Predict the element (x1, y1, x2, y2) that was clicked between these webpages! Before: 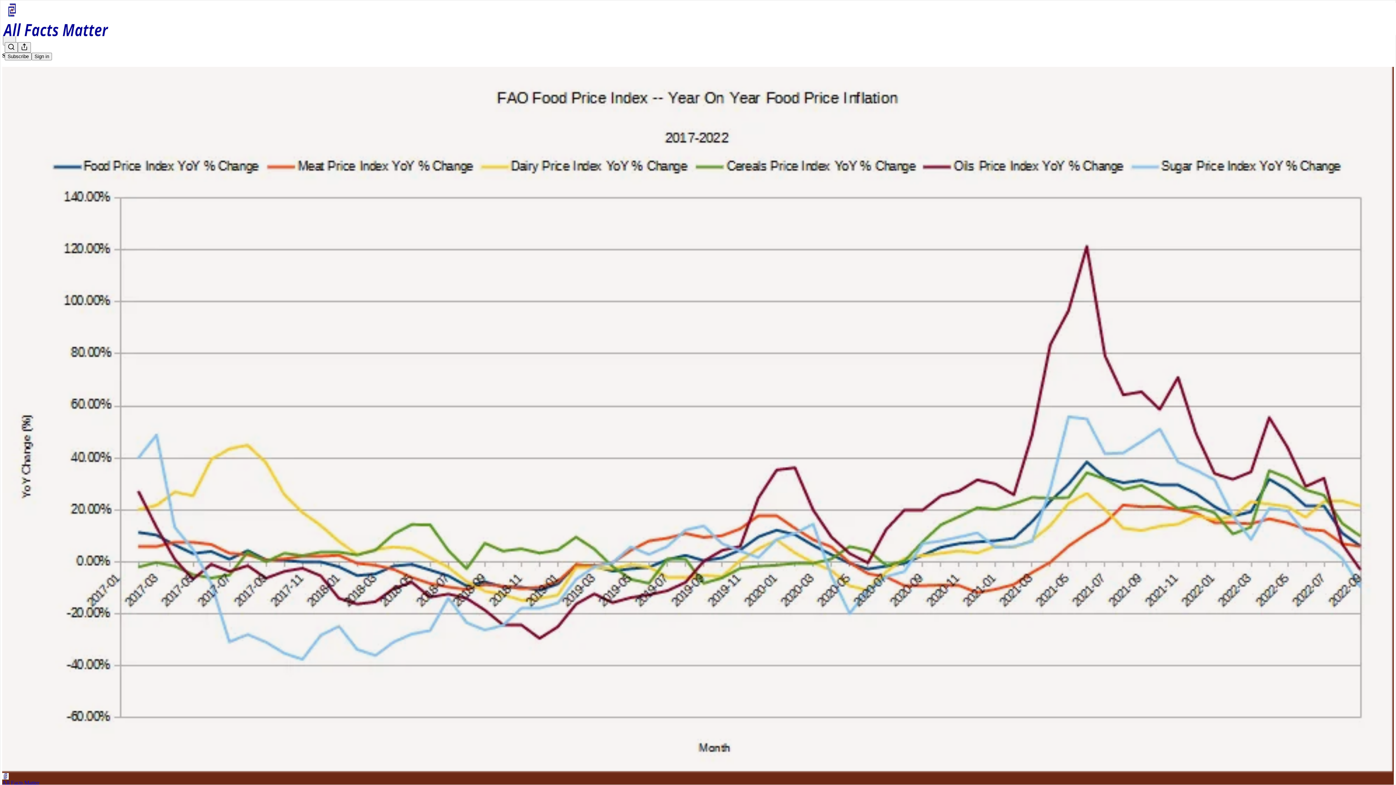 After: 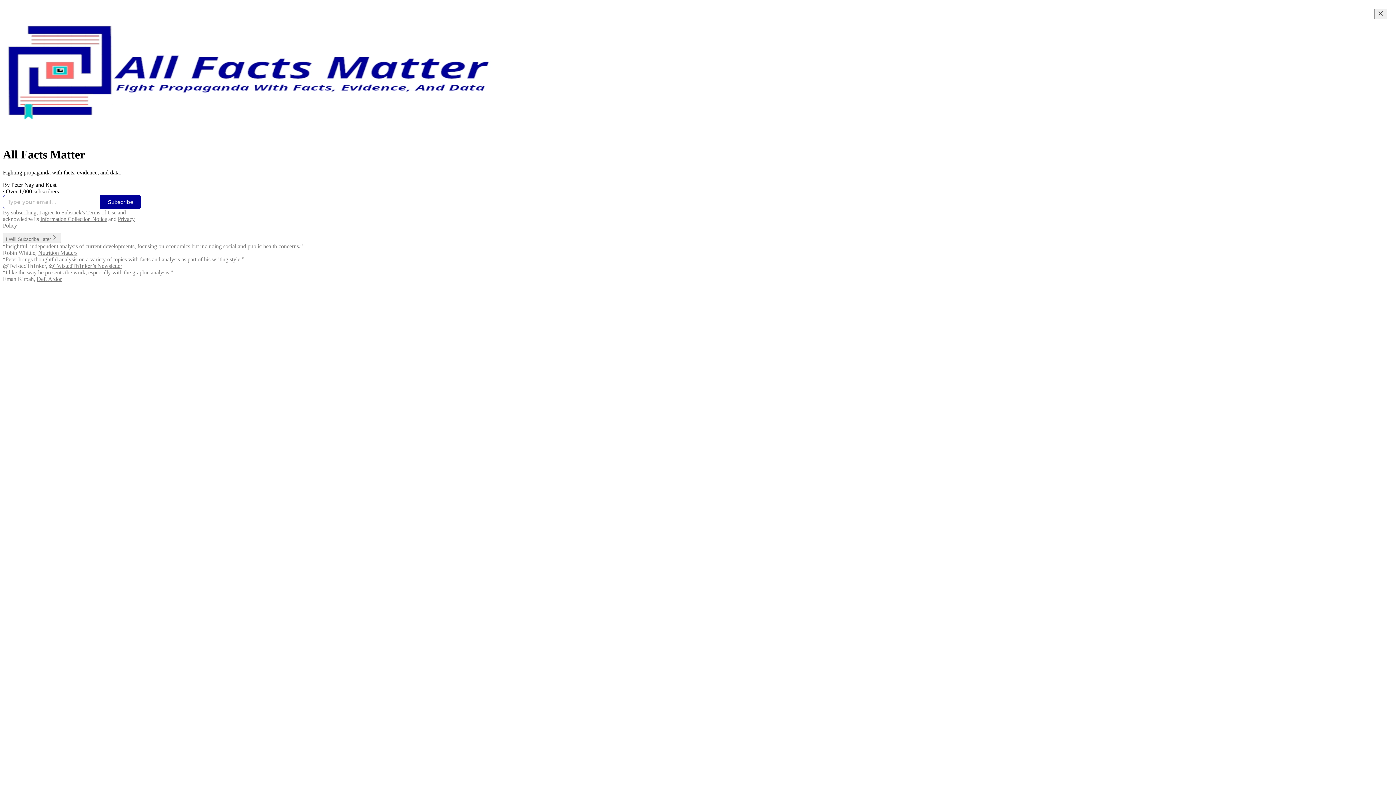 Action: bbox: (4, 2, 1399, 17)